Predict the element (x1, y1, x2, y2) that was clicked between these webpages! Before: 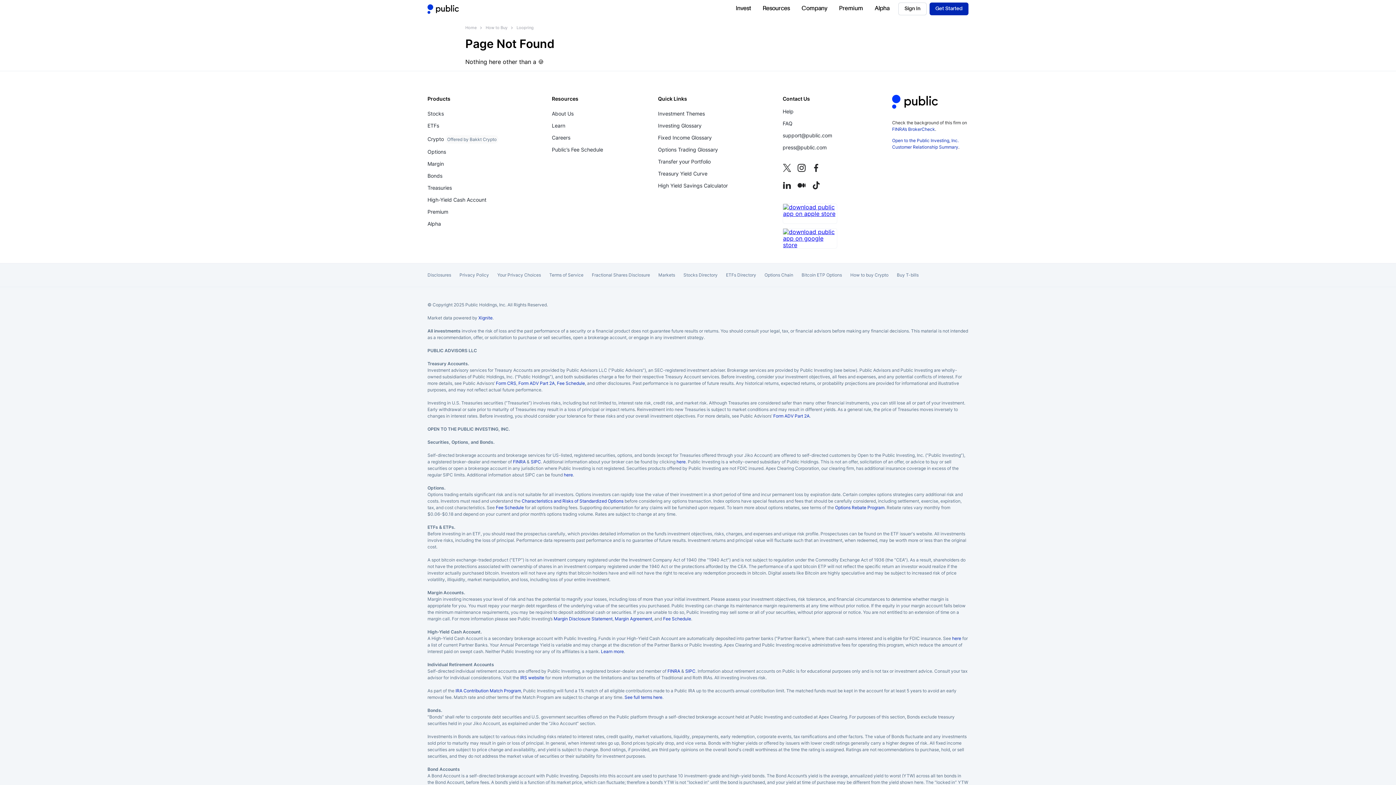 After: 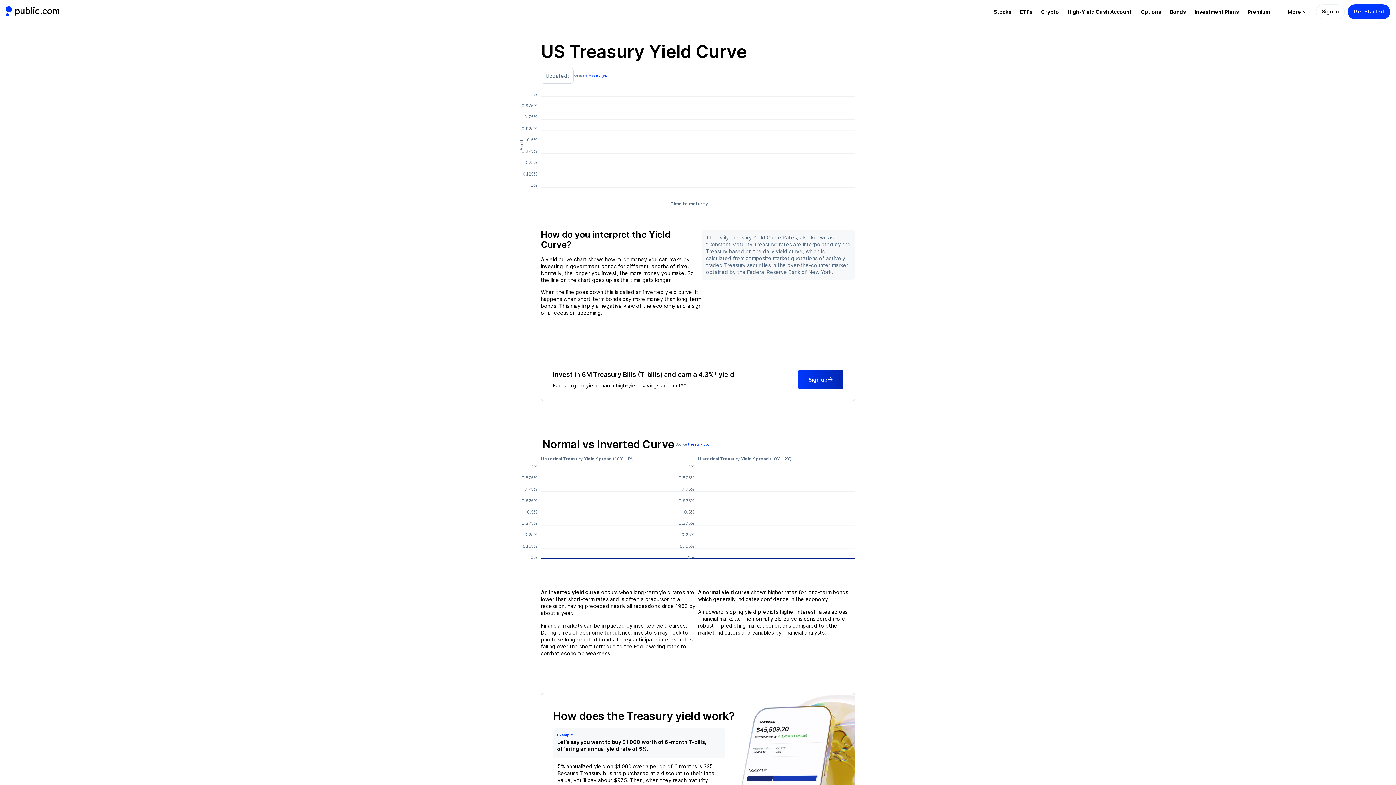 Action: bbox: (658, 167, 728, 179) label: Visit Treasury Yield Curve page